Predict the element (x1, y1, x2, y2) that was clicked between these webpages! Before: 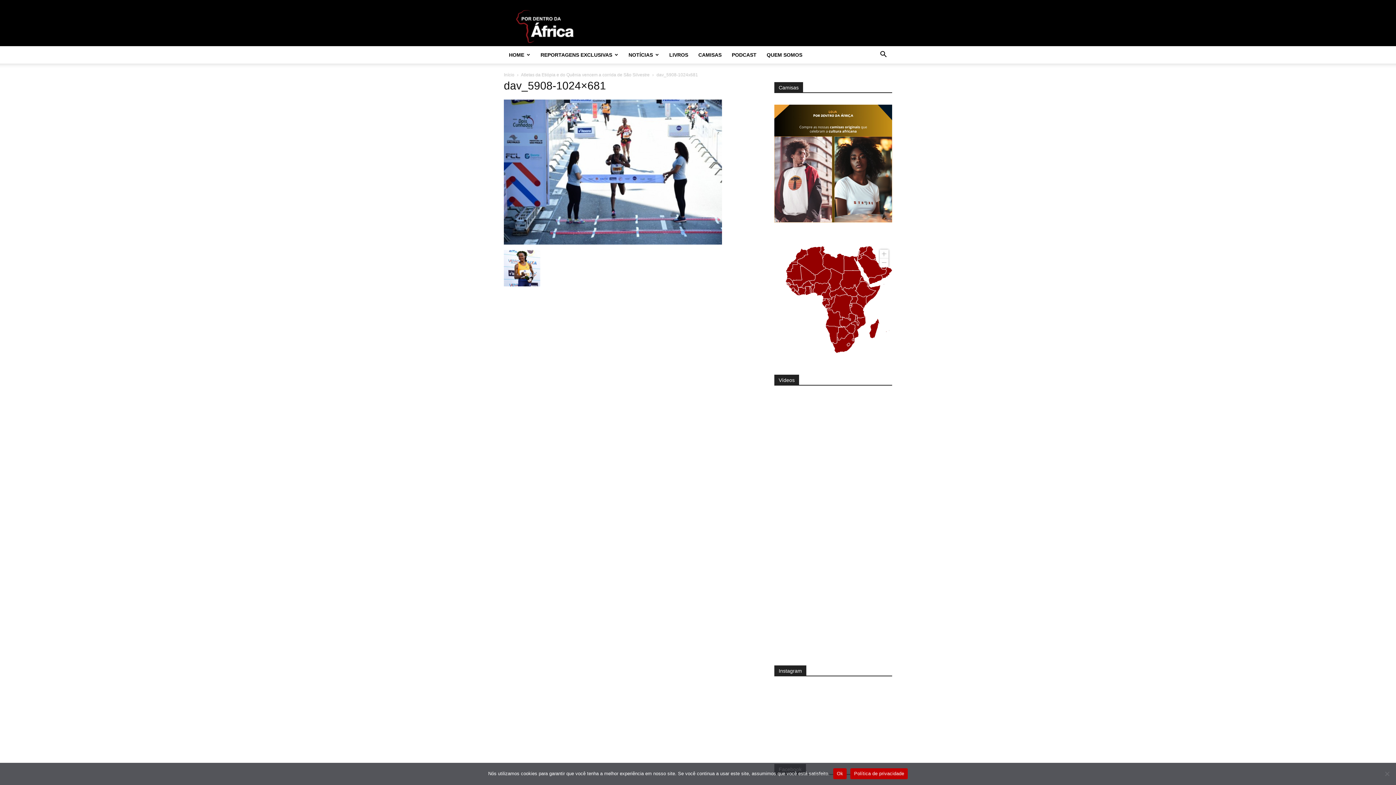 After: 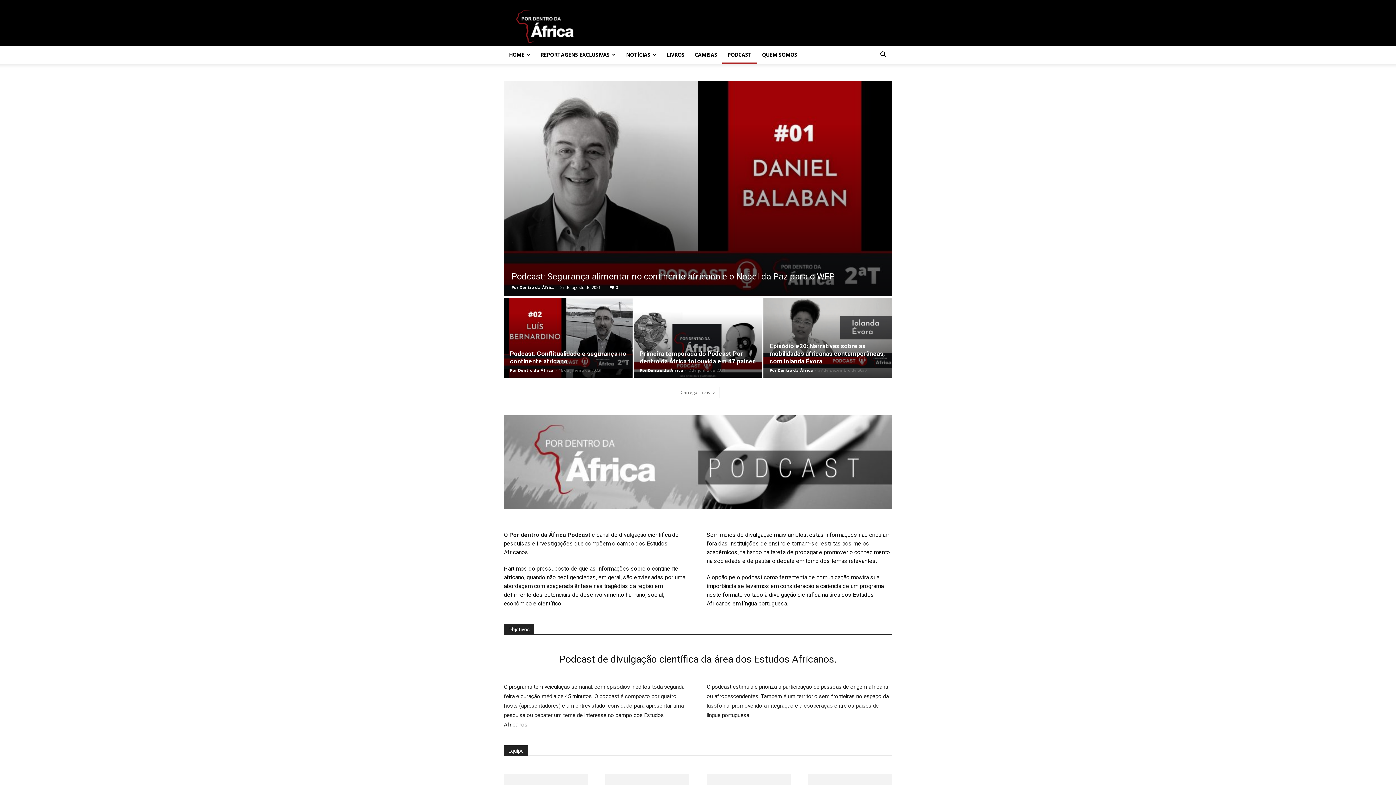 Action: bbox: (726, 46, 761, 63) label: PODCAST